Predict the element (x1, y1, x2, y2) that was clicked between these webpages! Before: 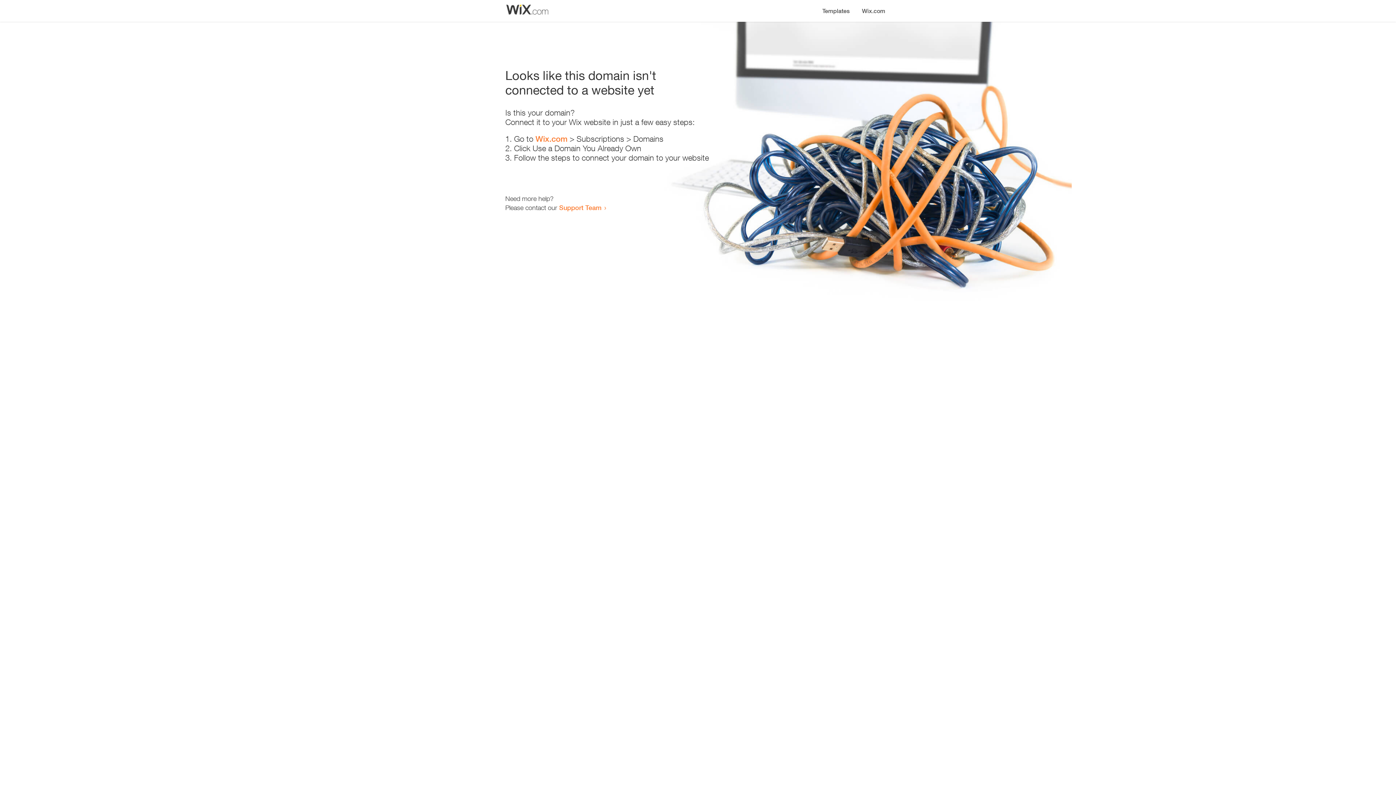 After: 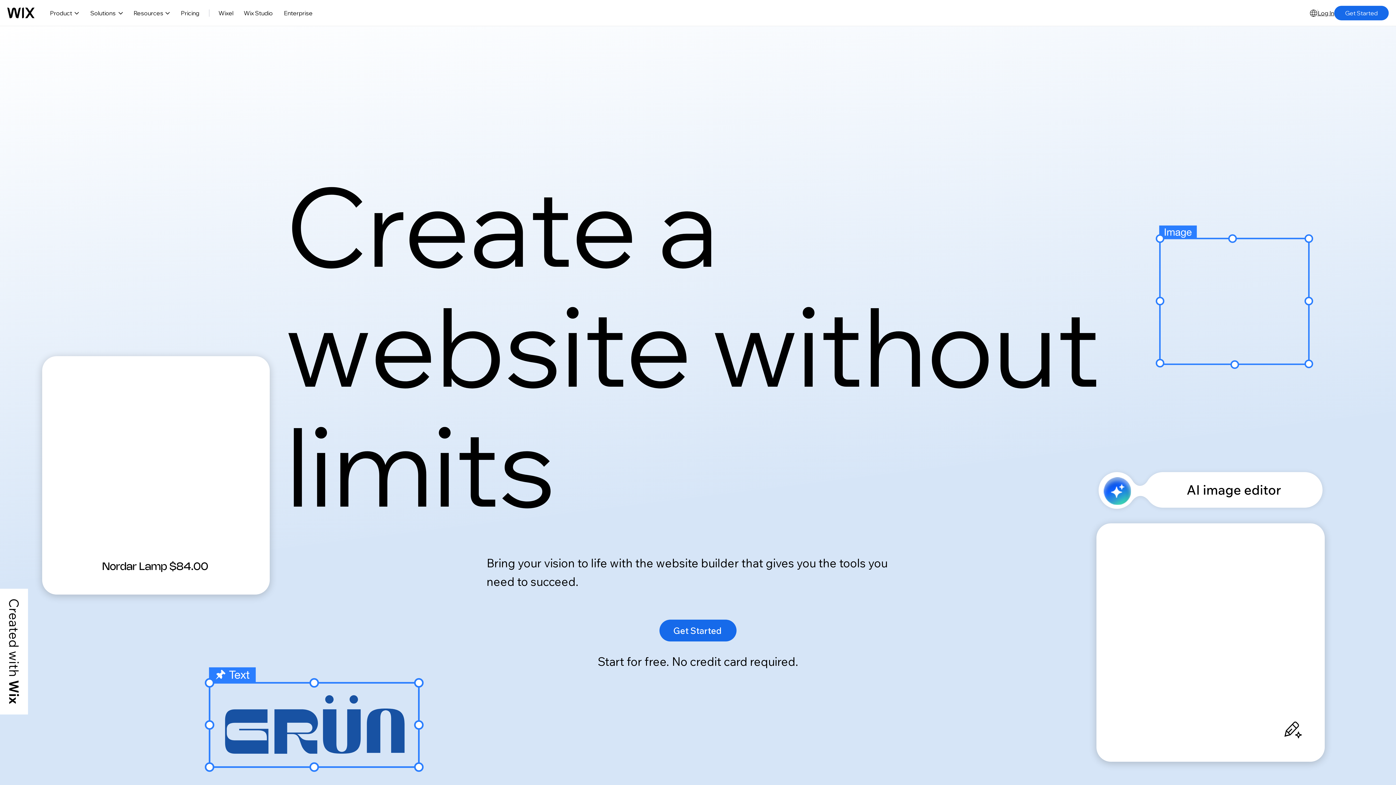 Action: label: Wix.com bbox: (535, 134, 567, 143)